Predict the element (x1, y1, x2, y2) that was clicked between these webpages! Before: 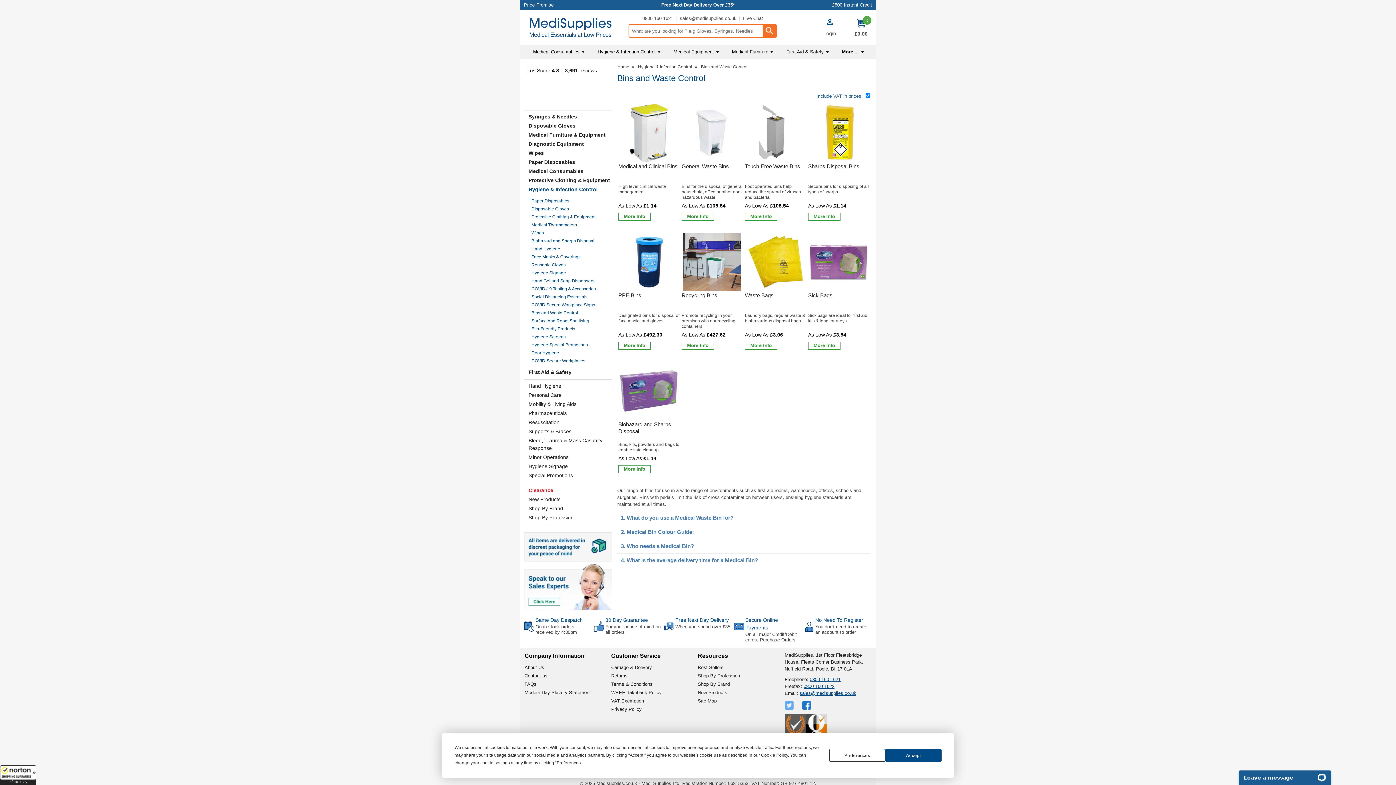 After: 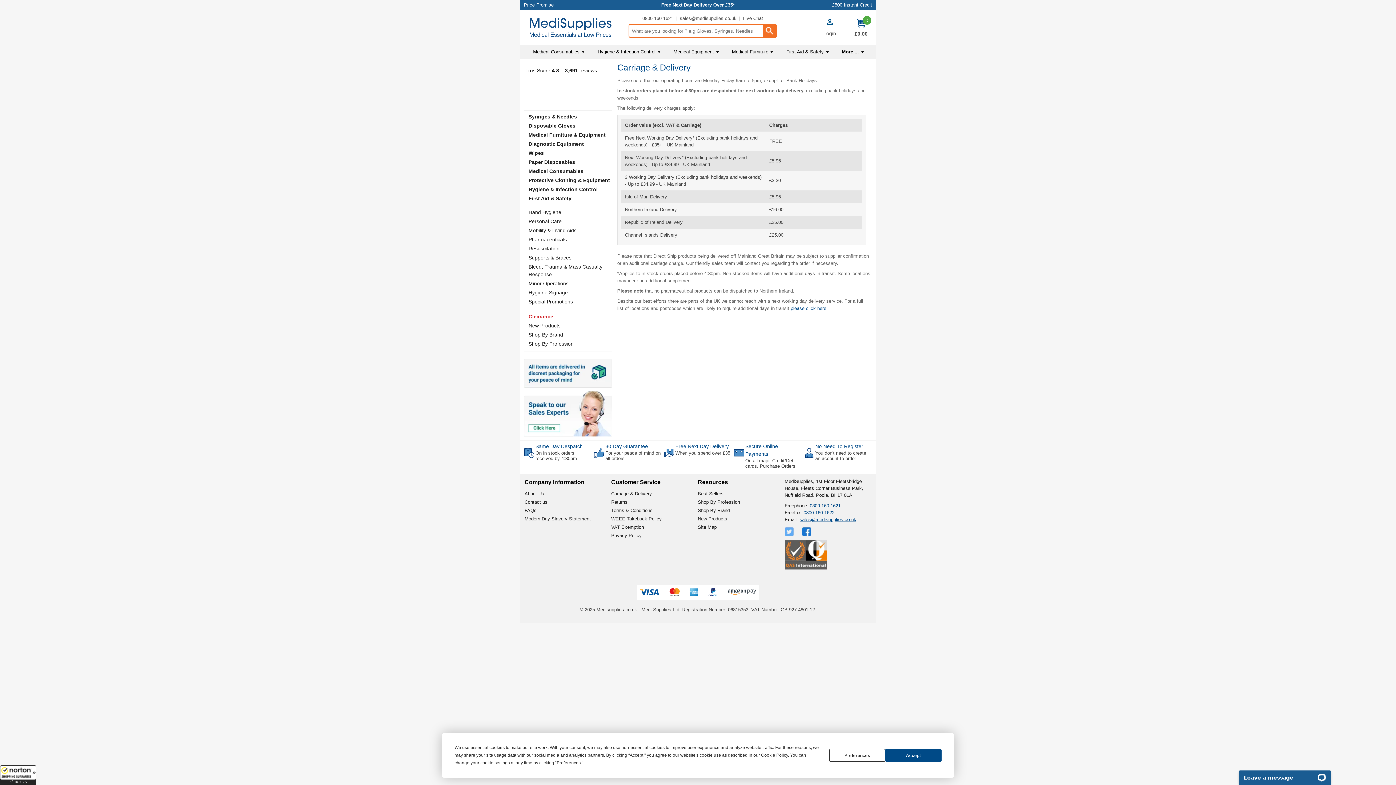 Action: bbox: (535, 624, 577, 635) label: On in stock orders received by 4:30pm